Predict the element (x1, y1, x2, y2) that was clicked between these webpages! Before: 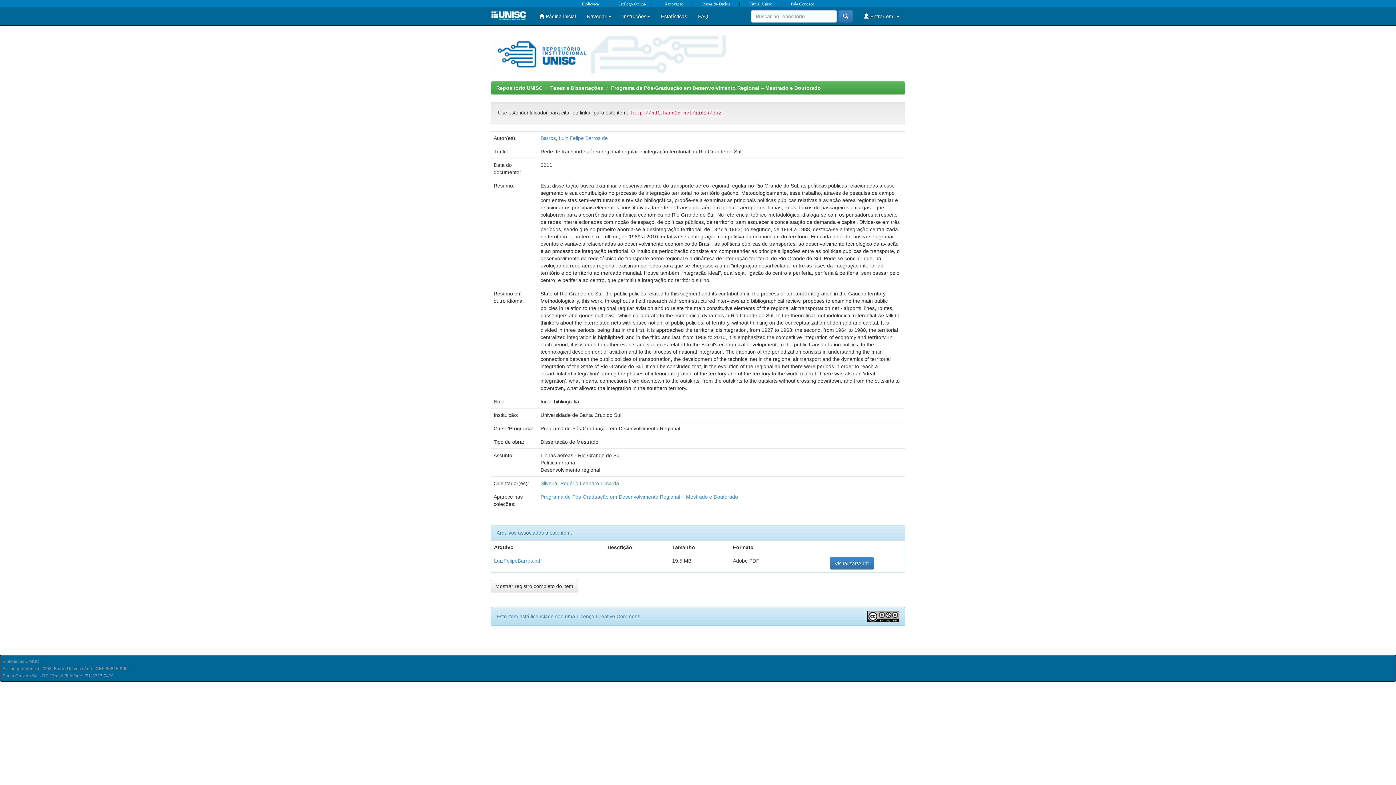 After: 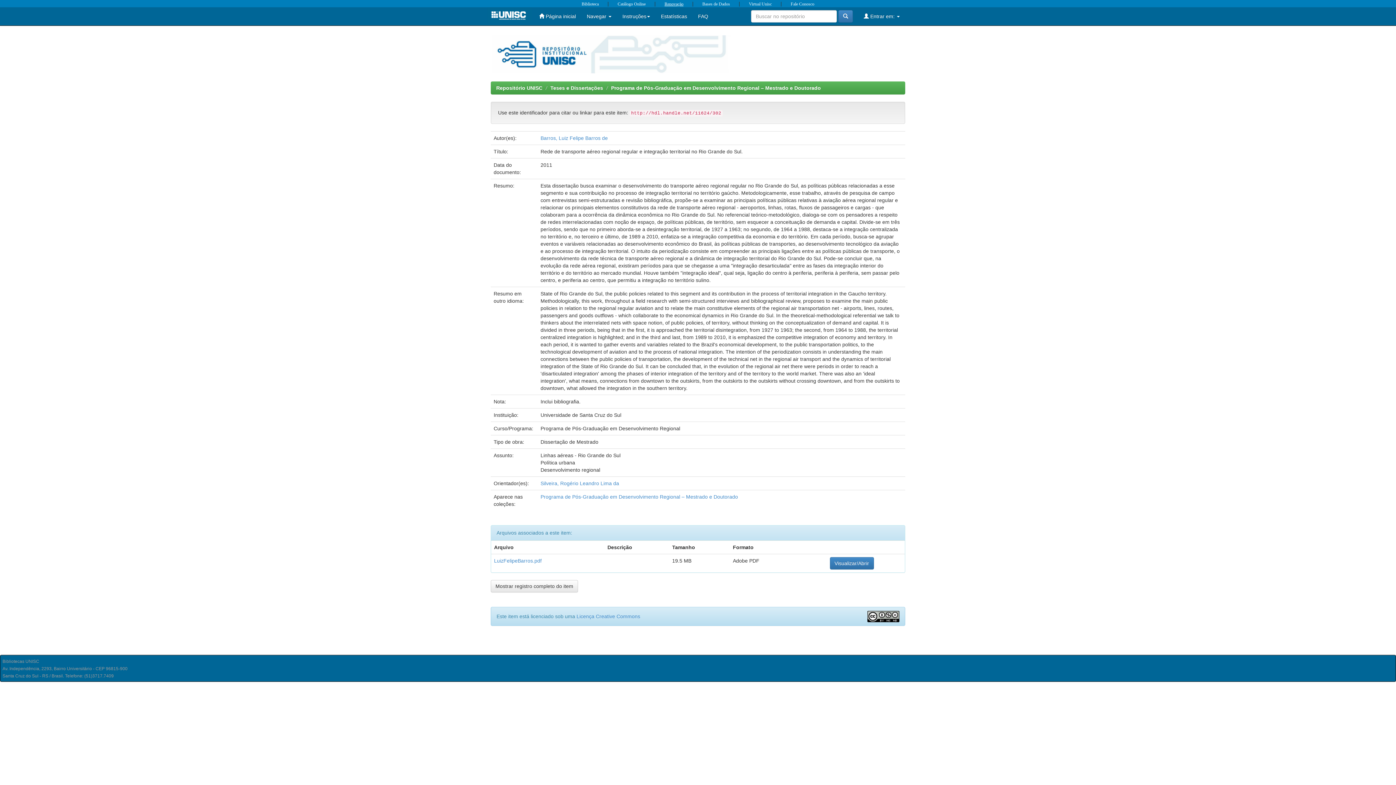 Action: bbox: (657, 1, 690, 6) label: Renovação